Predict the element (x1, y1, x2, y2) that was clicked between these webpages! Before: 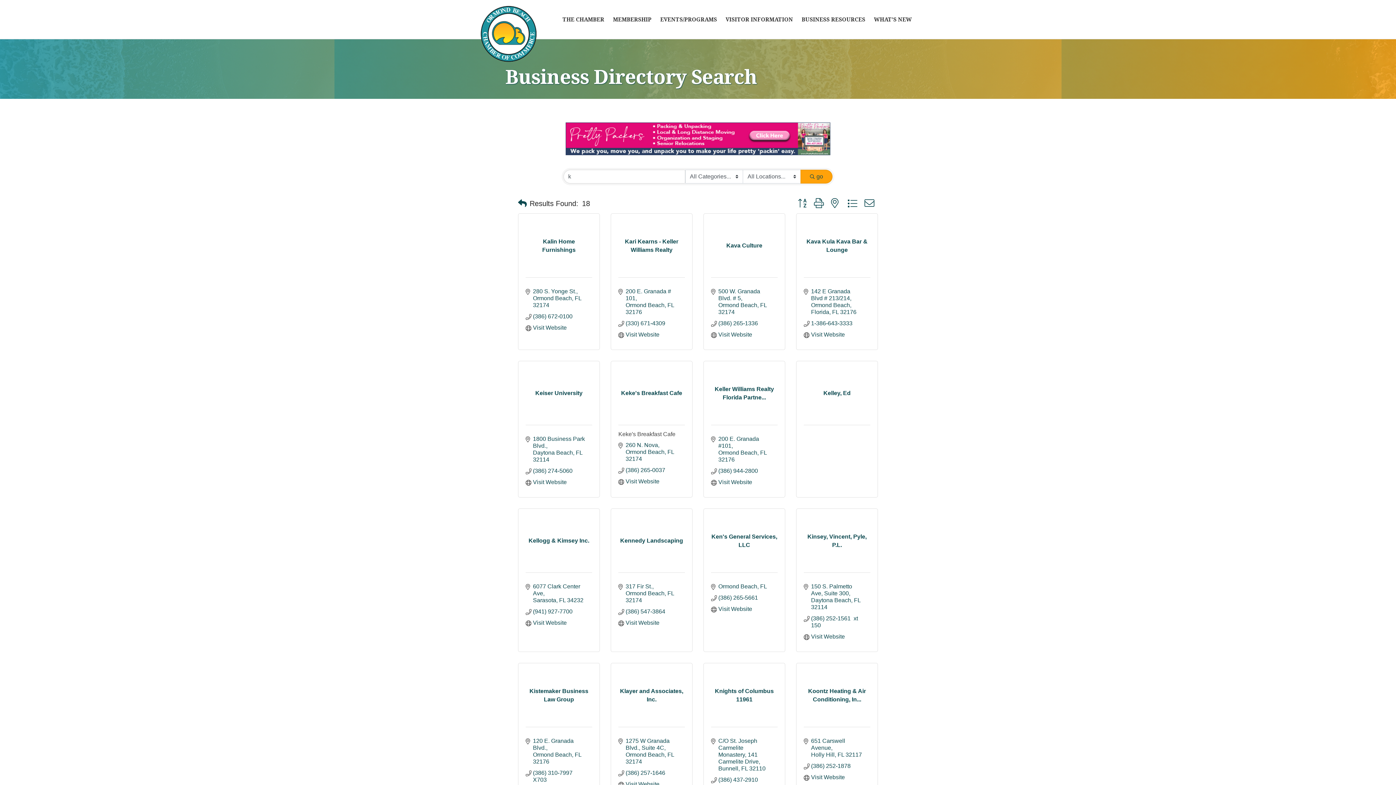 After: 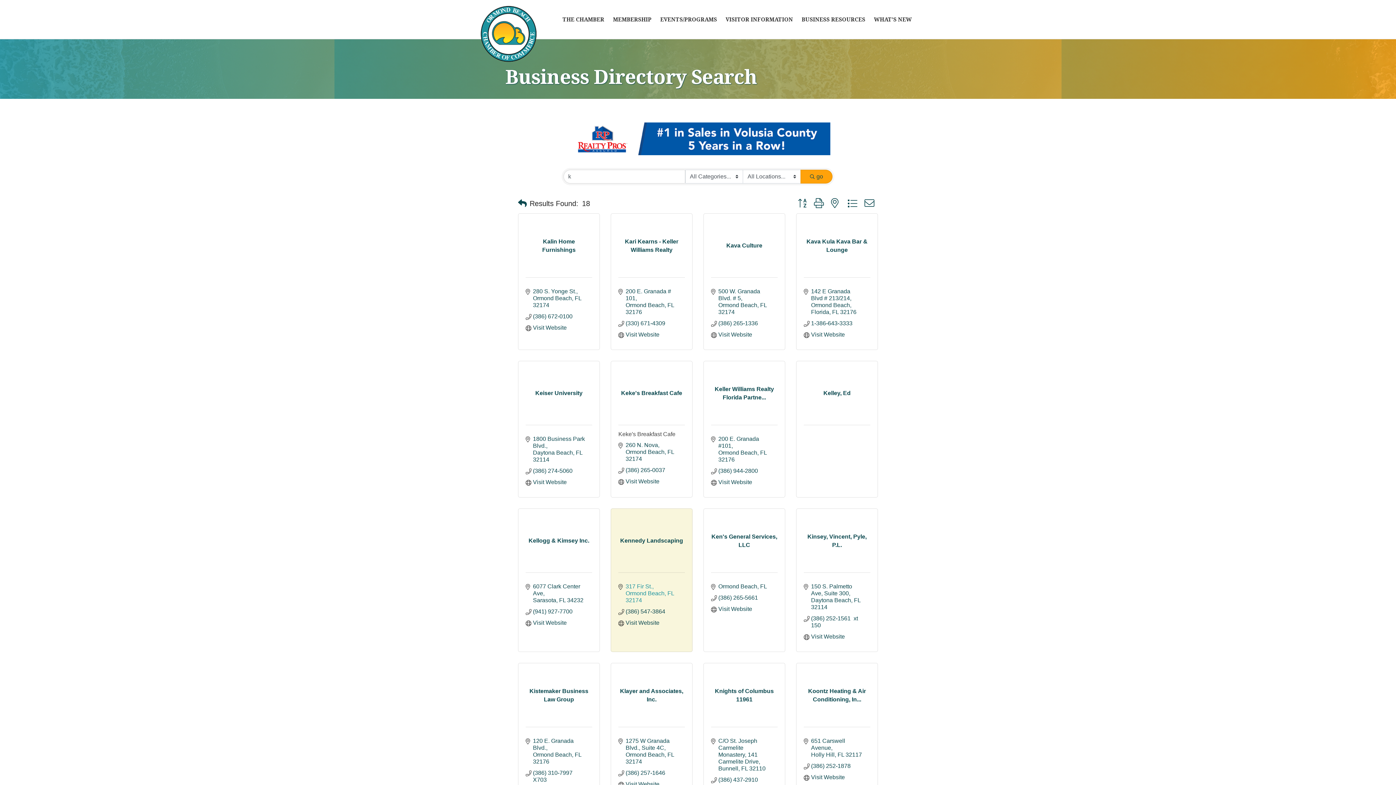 Action: label: 317 Fir St.
Ormond Beach FL 32174 bbox: (625, 583, 677, 604)